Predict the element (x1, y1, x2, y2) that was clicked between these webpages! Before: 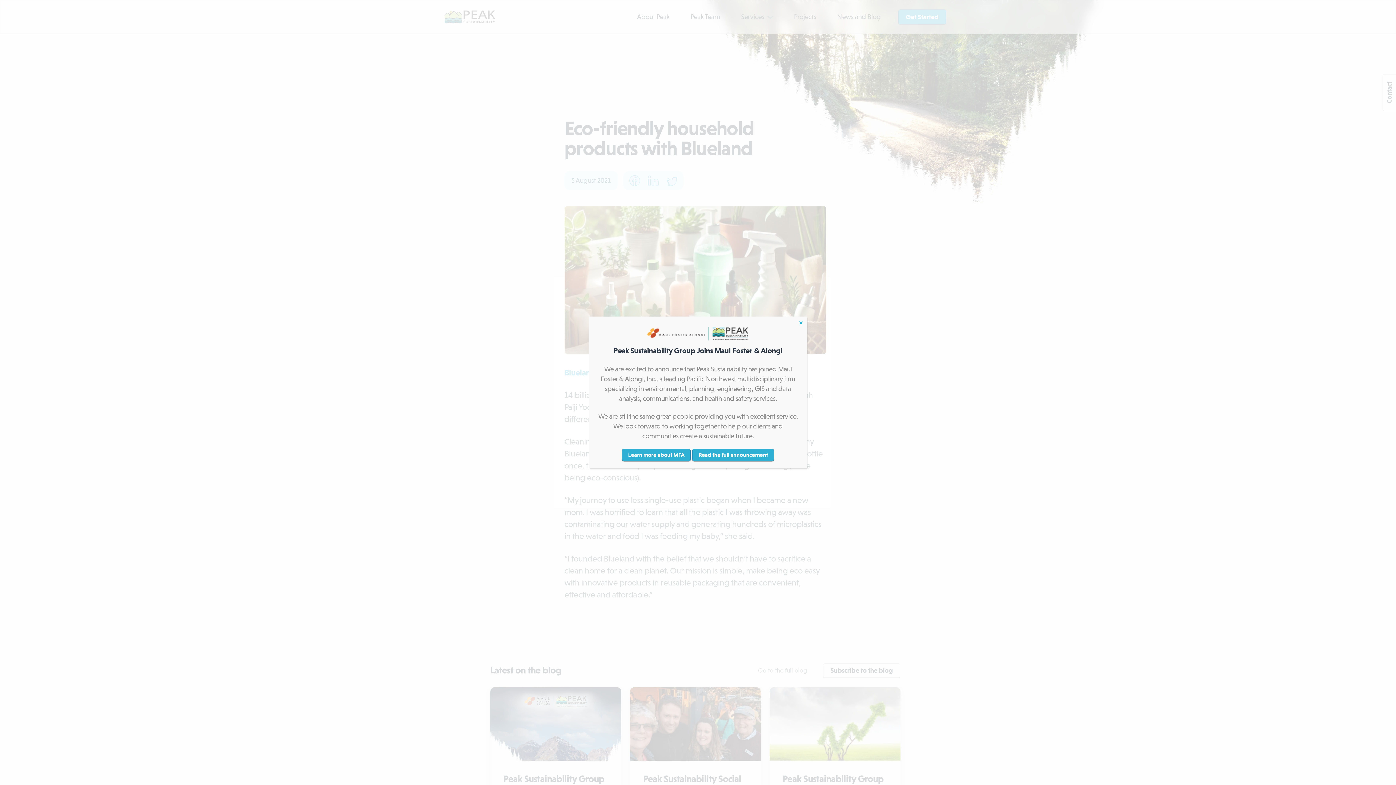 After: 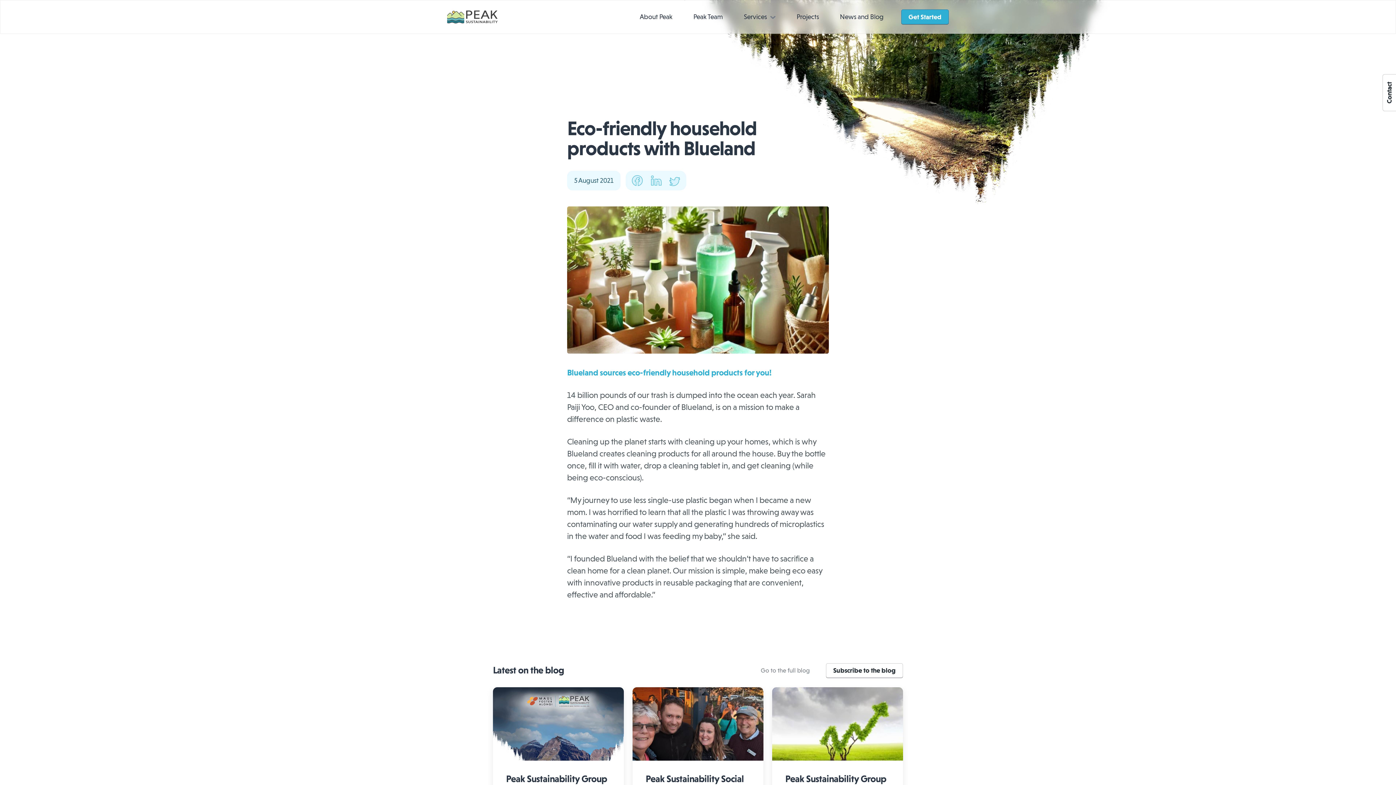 Action: bbox: (797, 319, 804, 325) label: Close